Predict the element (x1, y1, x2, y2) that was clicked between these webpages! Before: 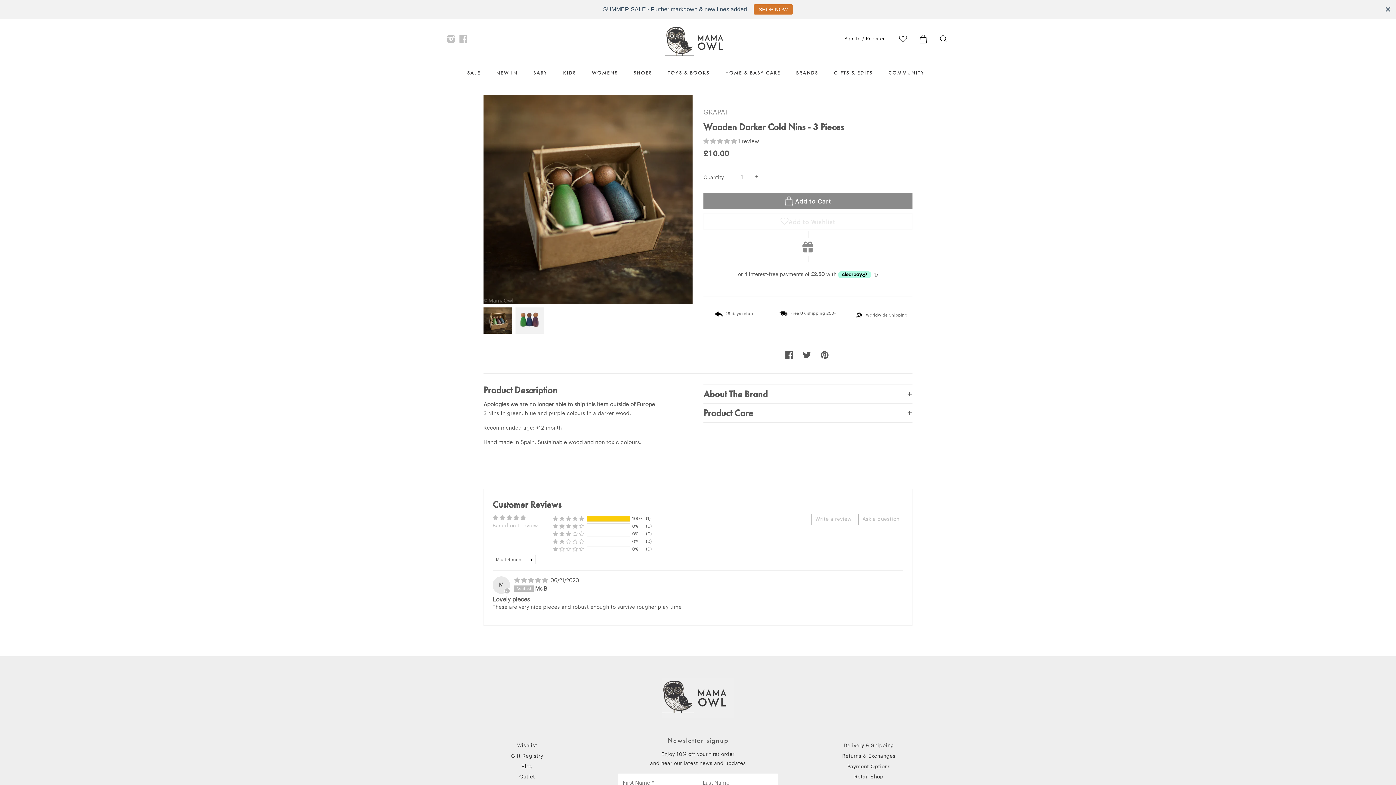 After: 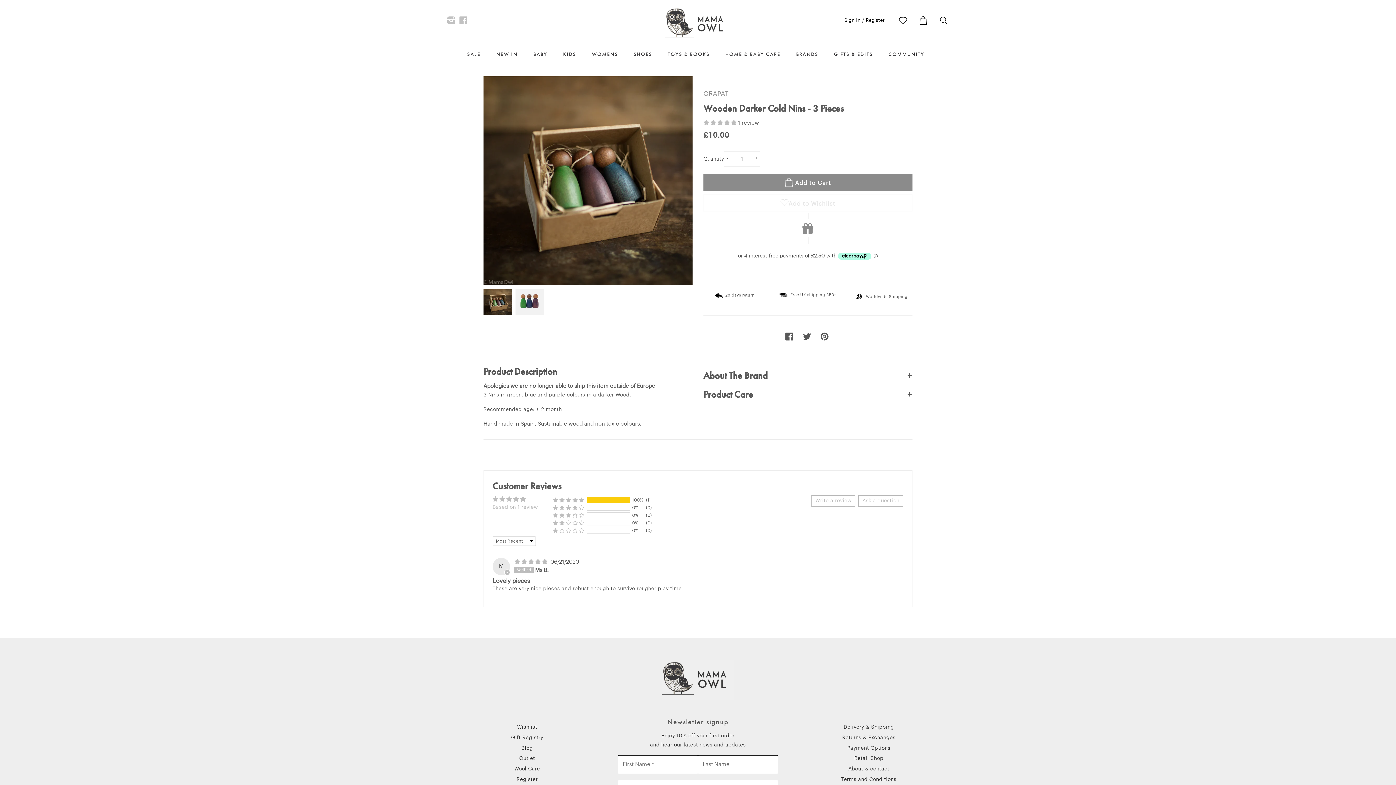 Action: bbox: (1384, 5, 1392, 13) label: Close